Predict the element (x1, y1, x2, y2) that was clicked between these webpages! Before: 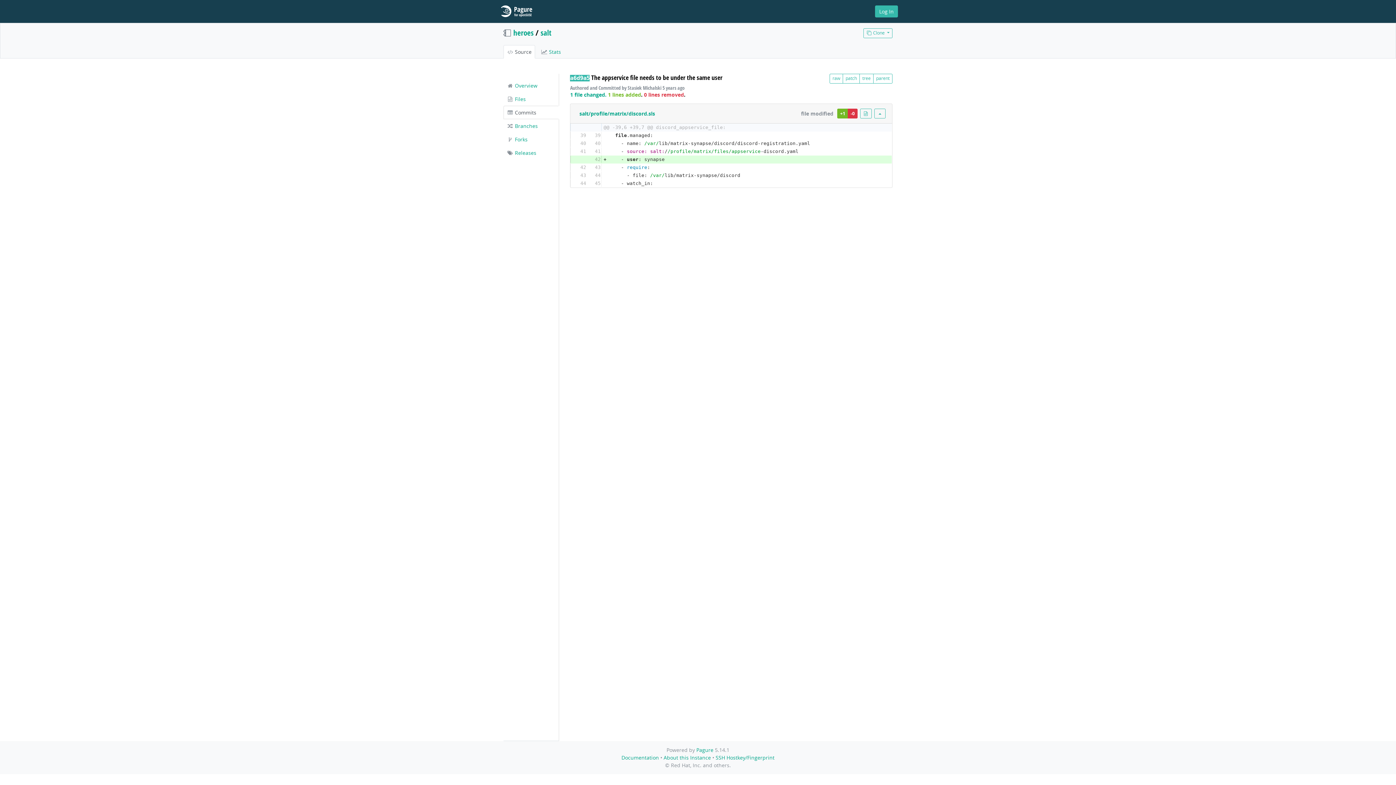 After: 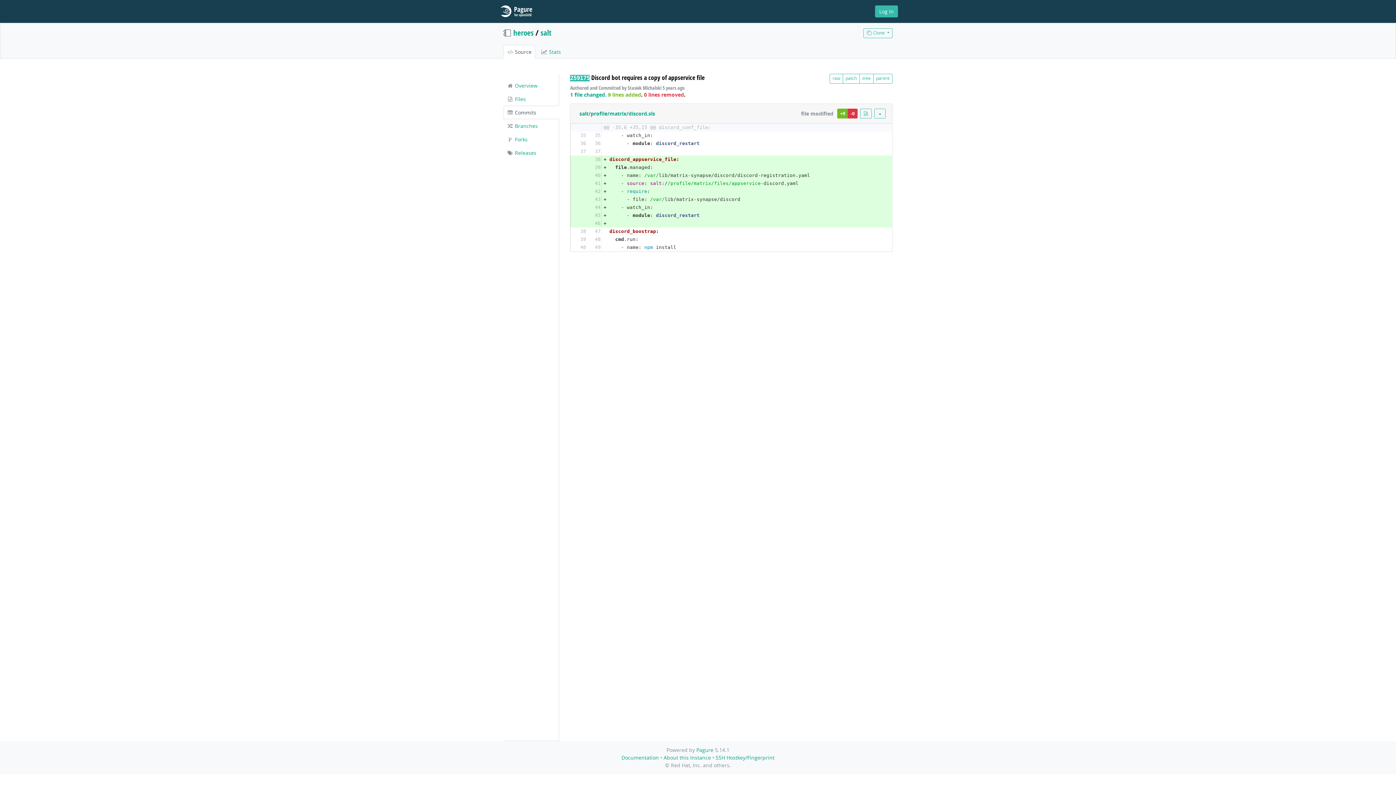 Action: label: parent bbox: (873, 73, 892, 83)